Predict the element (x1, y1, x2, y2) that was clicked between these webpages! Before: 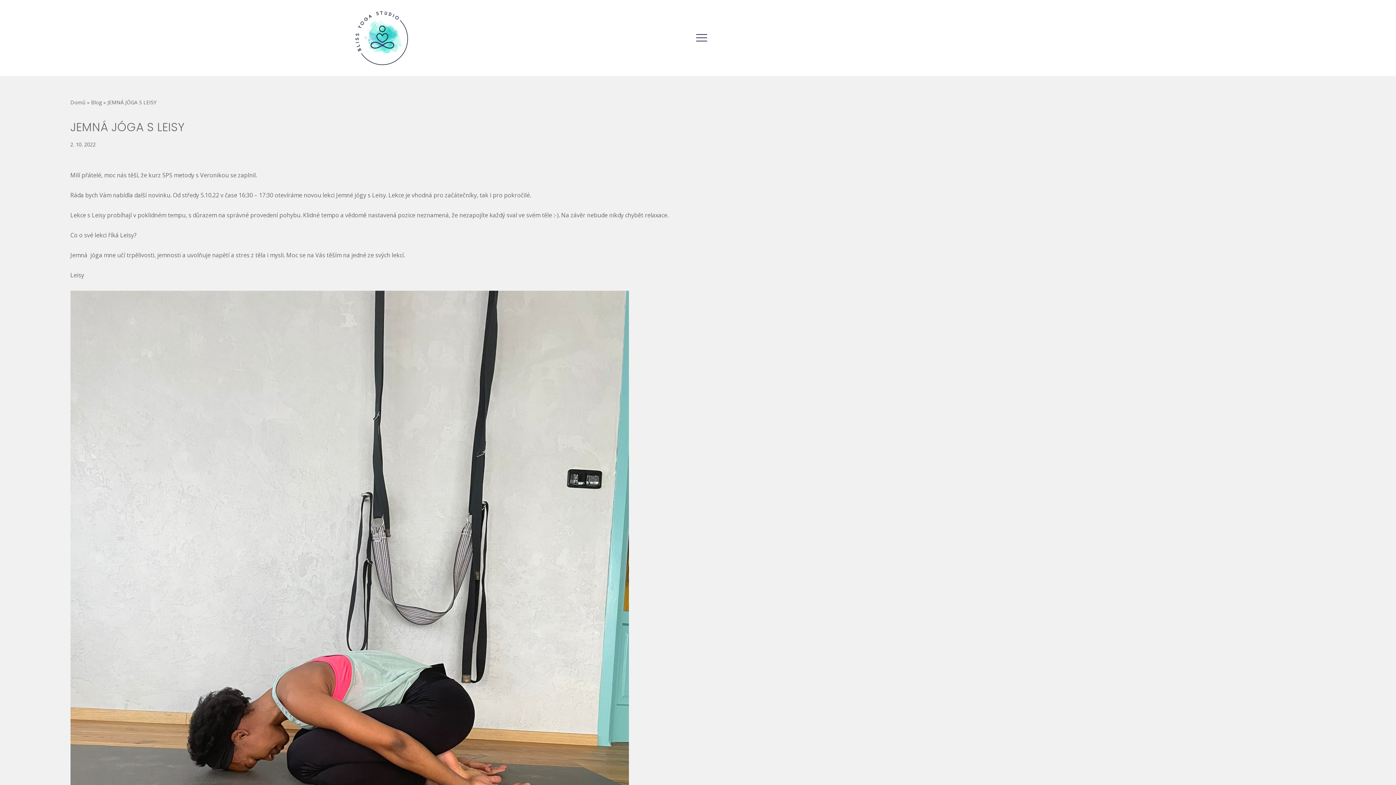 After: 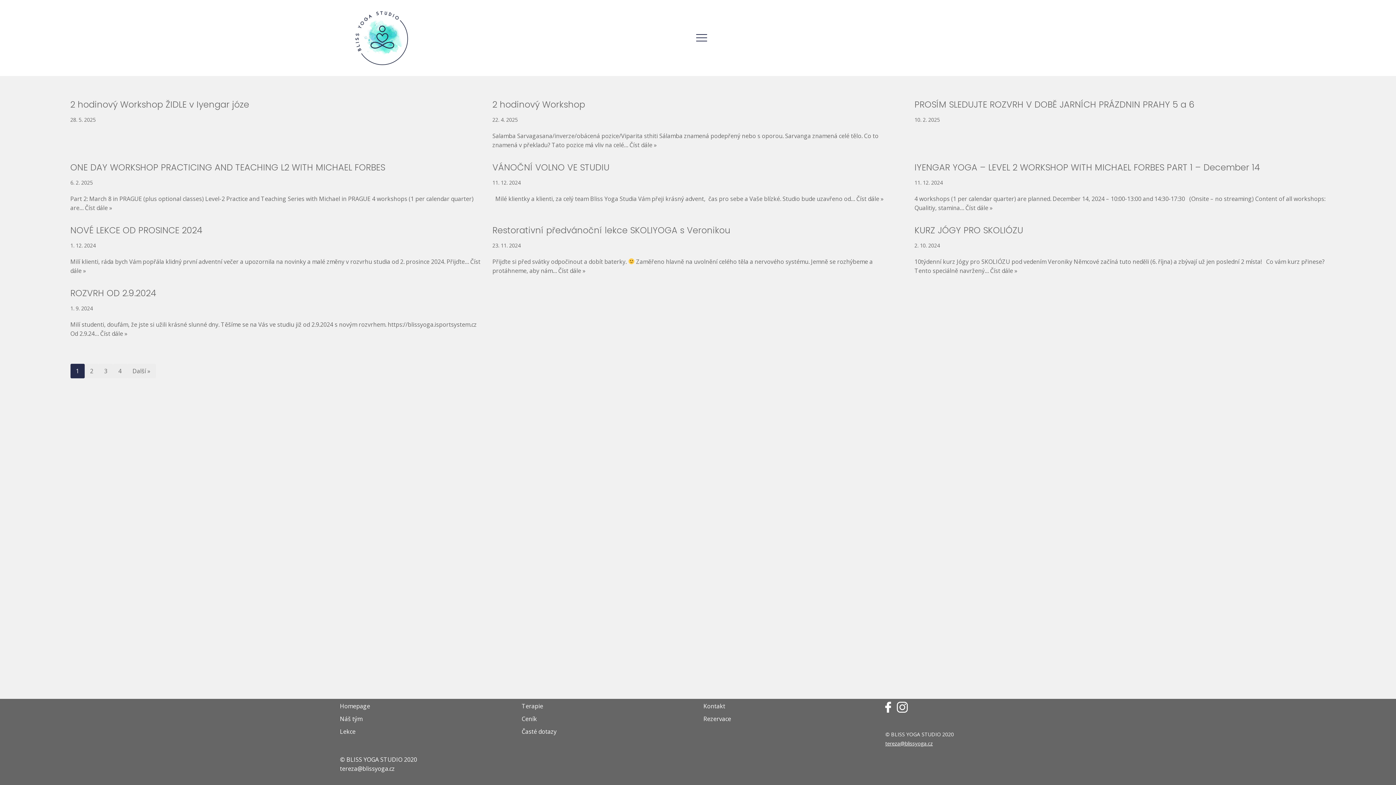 Action: label: Blog bbox: (91, 98, 102, 105)